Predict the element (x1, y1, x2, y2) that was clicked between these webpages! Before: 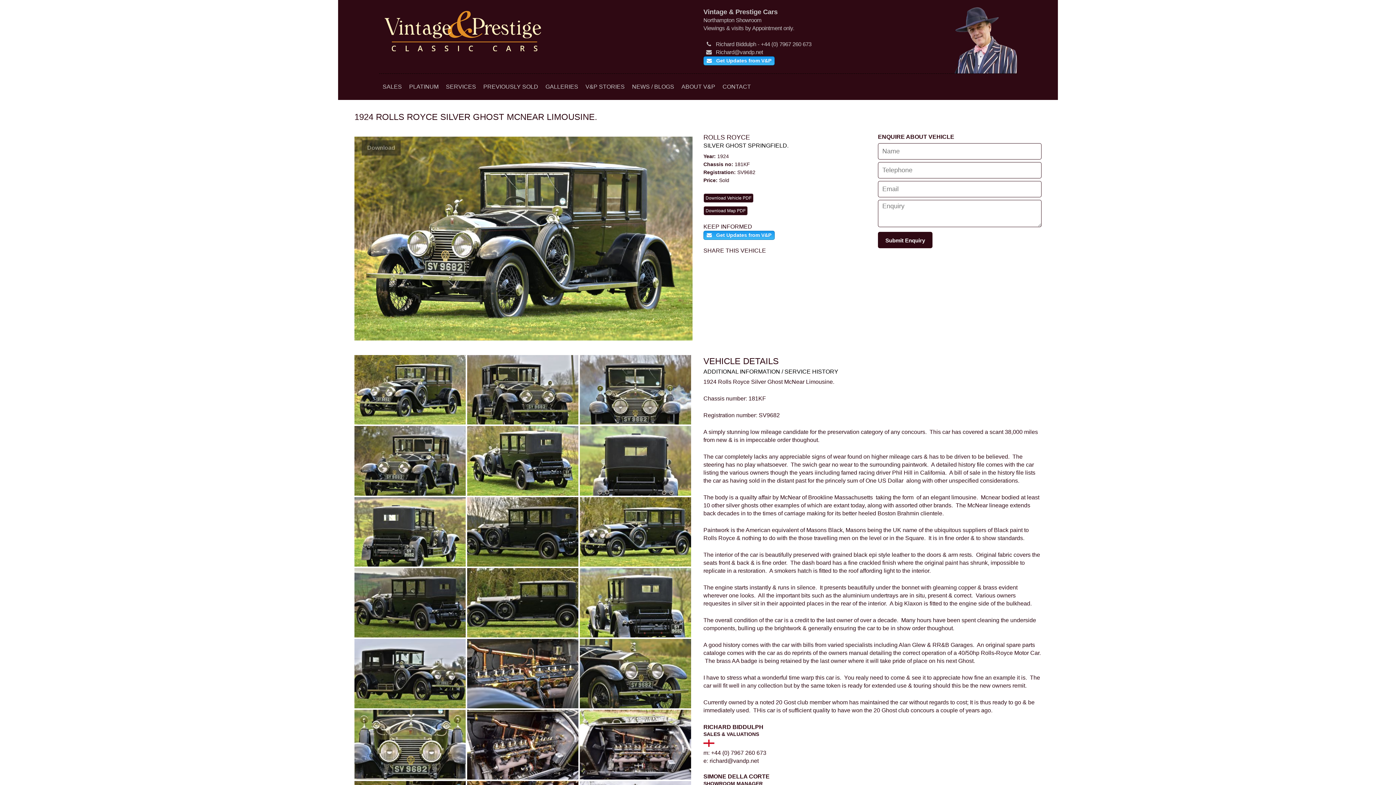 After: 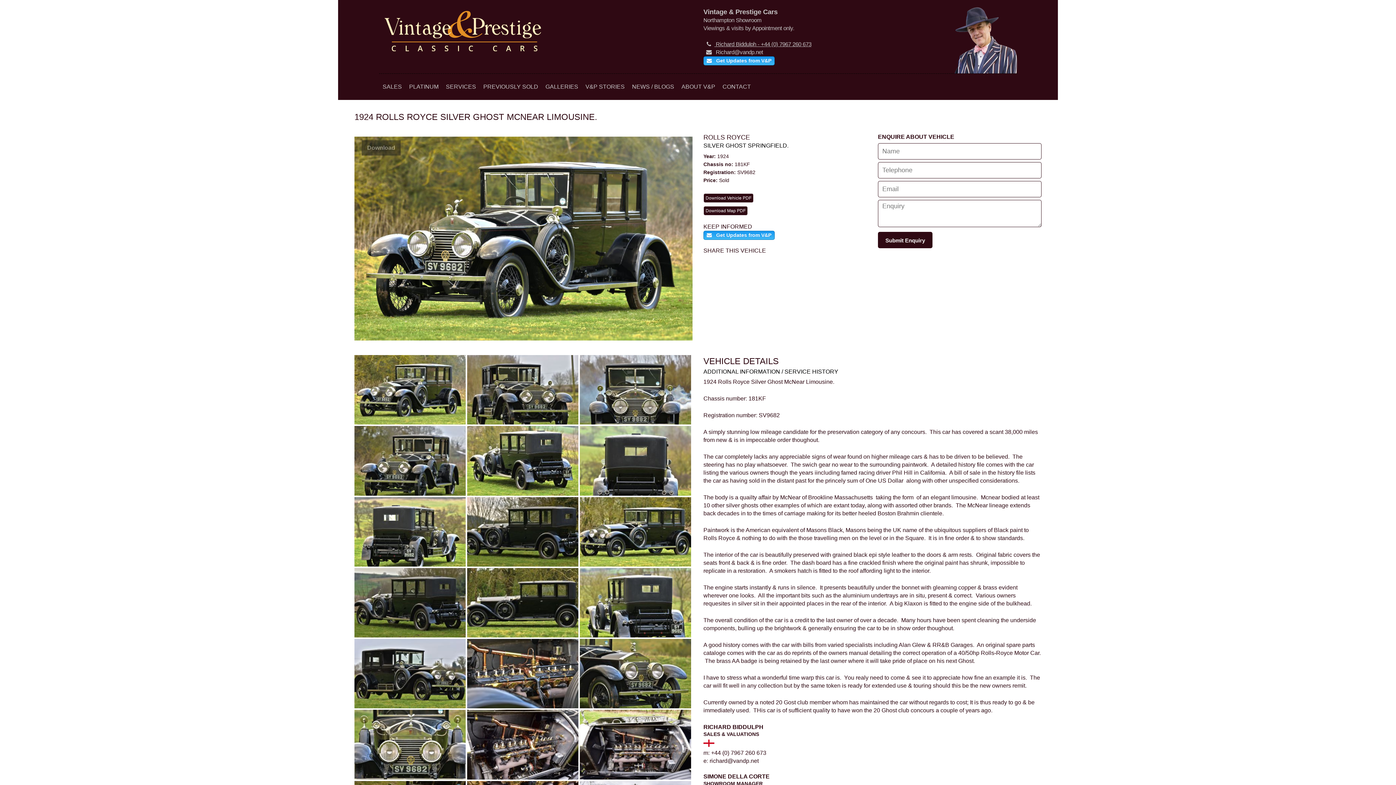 Action: bbox: (703, 41, 811, 47) label:  Richard Biddulph - +44 (0) 7967 260 673